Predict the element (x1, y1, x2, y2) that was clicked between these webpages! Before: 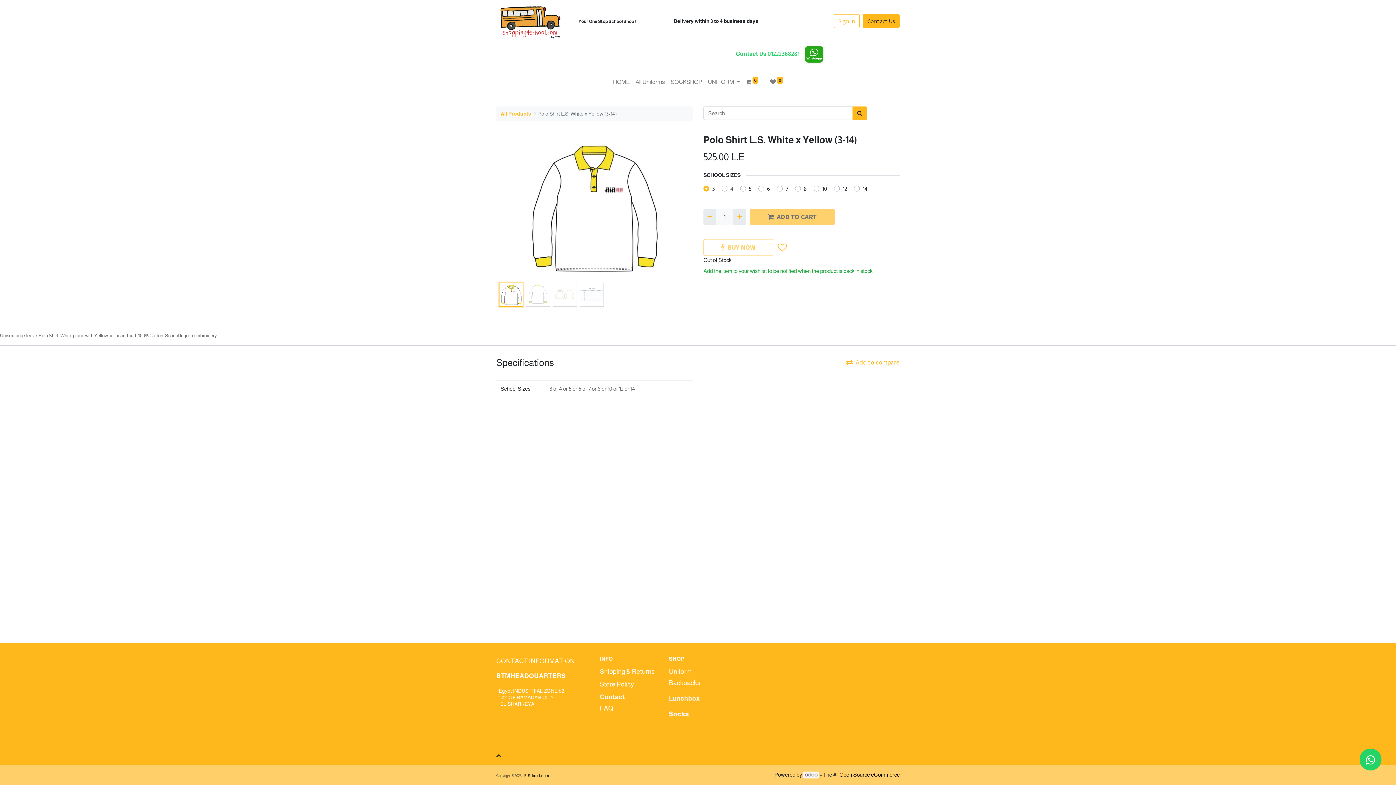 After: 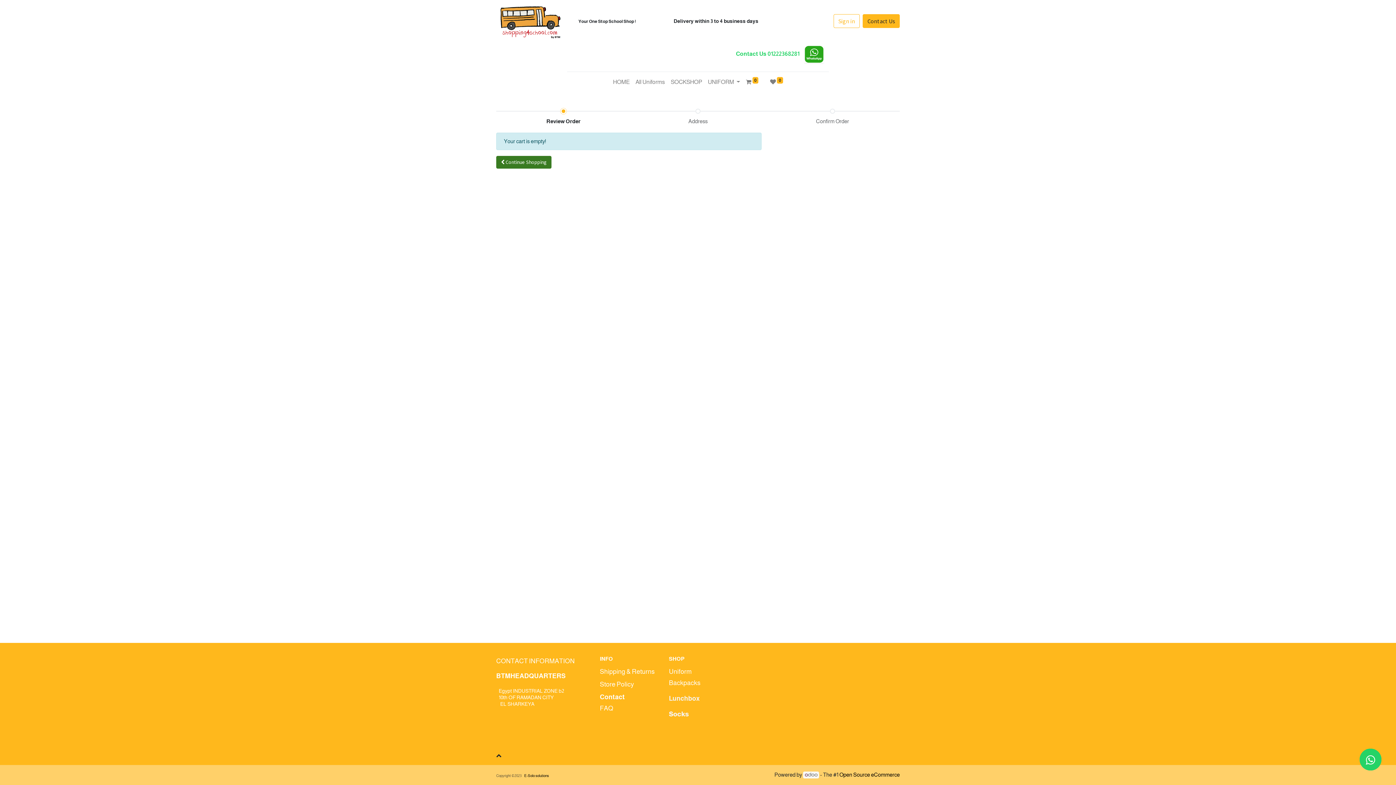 Action: bbox: (743, 75, 761, 89) label:  0